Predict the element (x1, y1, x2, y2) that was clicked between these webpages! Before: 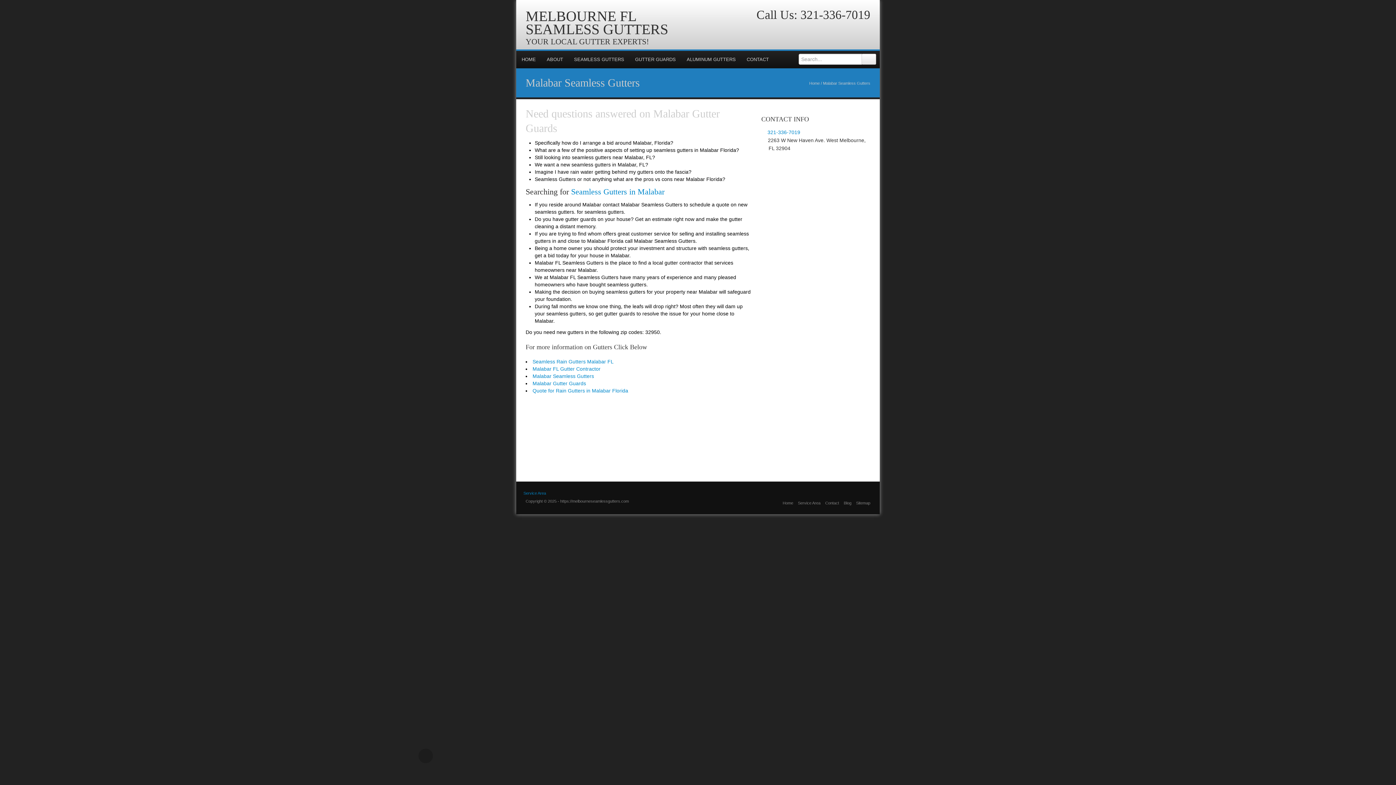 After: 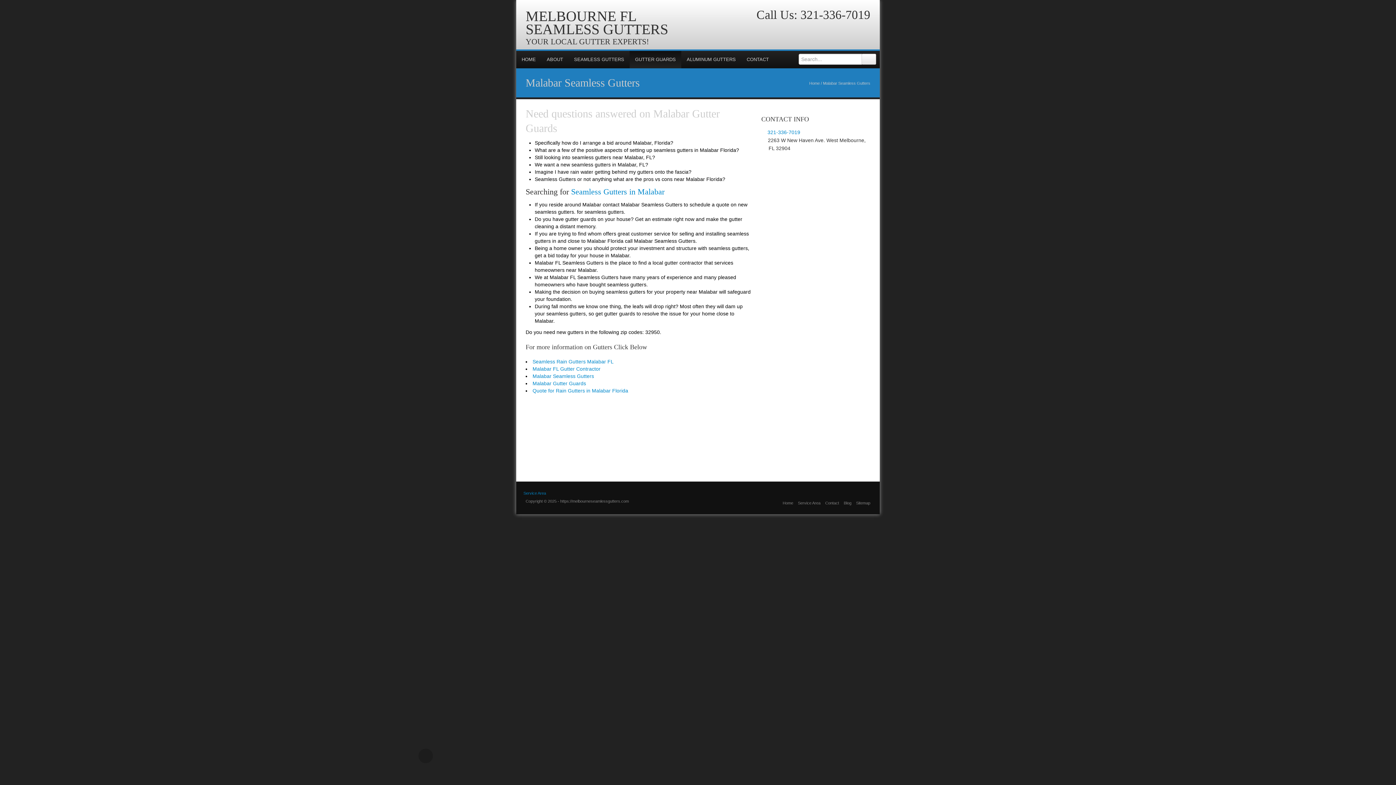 Action: label: GUTTER GUARDS bbox: (629, 50, 681, 68)